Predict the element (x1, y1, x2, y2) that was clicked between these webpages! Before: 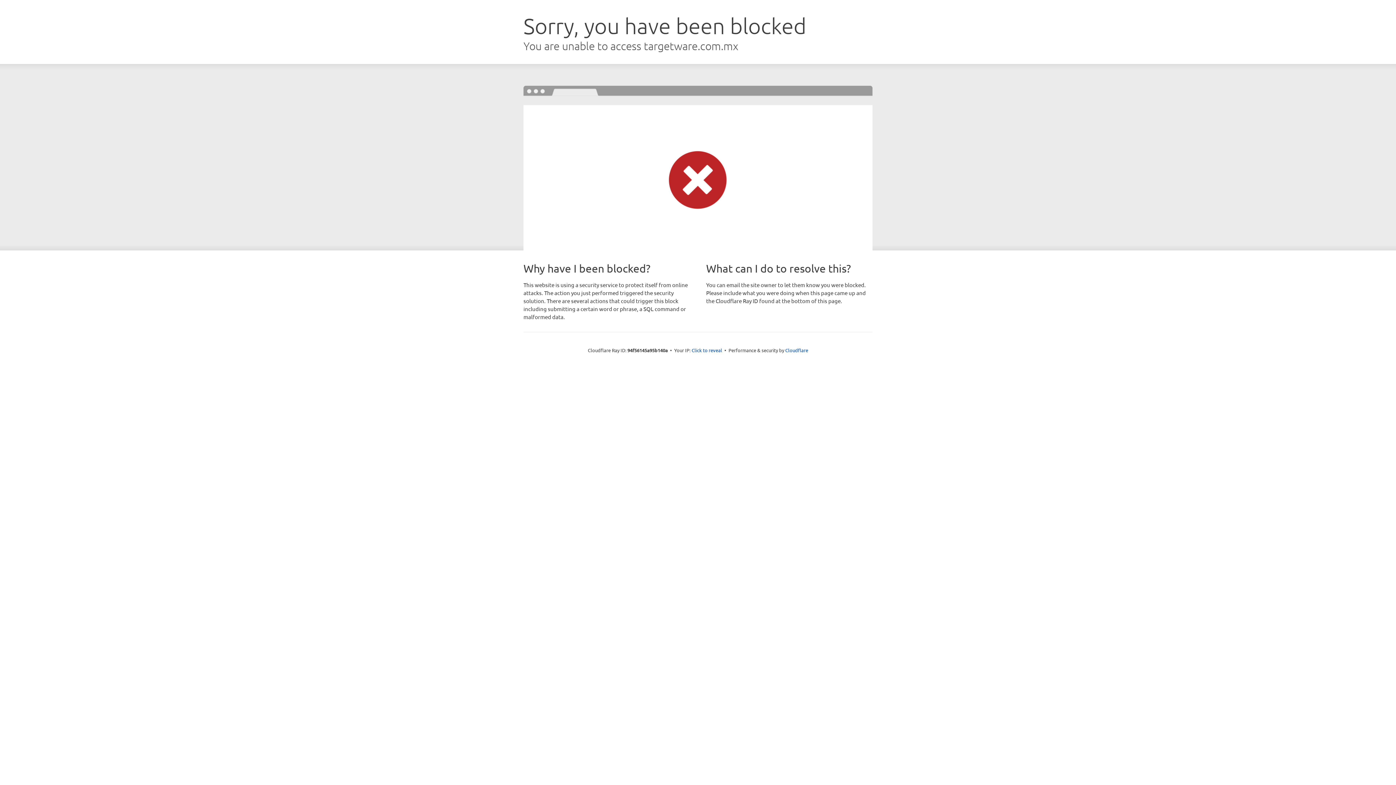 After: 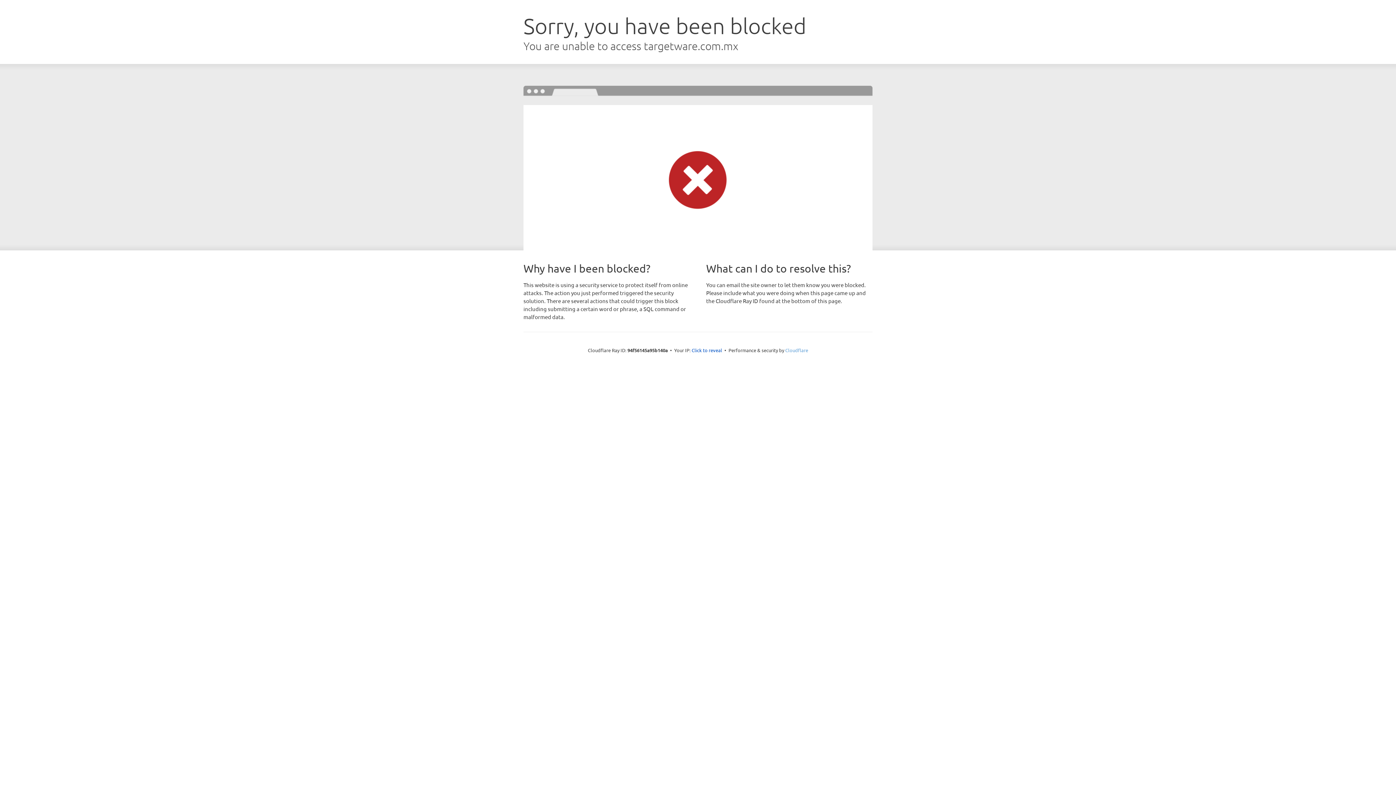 Action: label: Cloudflare bbox: (785, 347, 808, 353)